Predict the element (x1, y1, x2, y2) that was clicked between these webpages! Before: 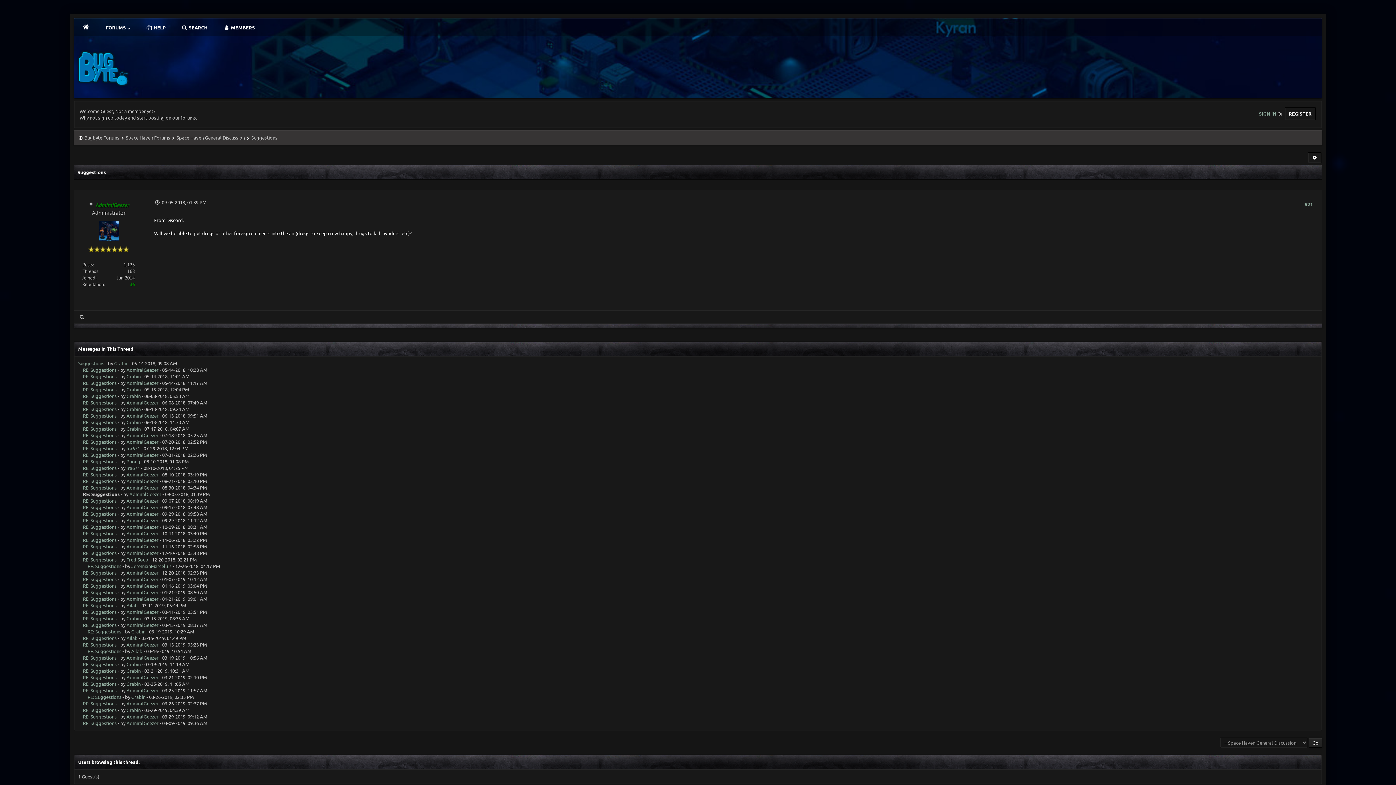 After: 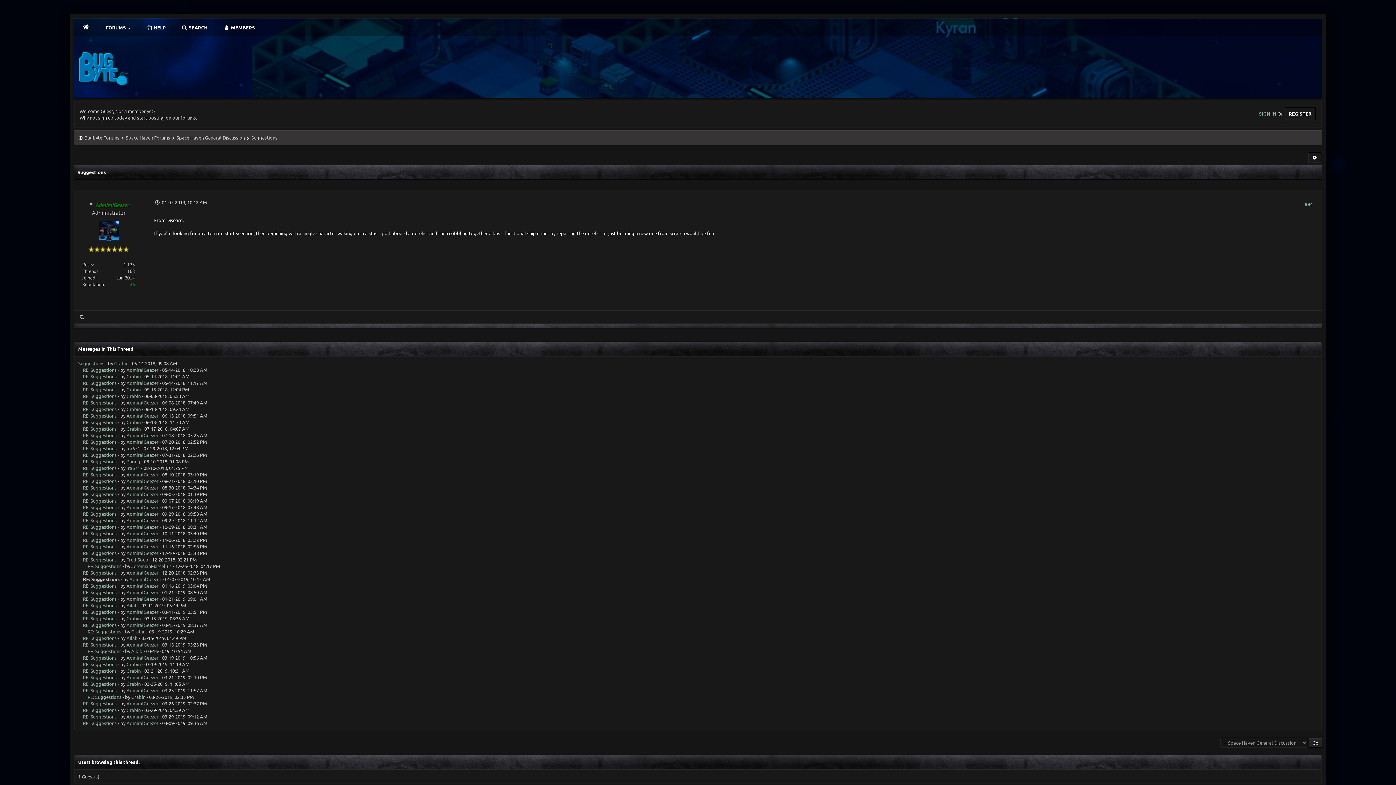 Action: bbox: (82, 576, 116, 582) label: RE: Suggestions